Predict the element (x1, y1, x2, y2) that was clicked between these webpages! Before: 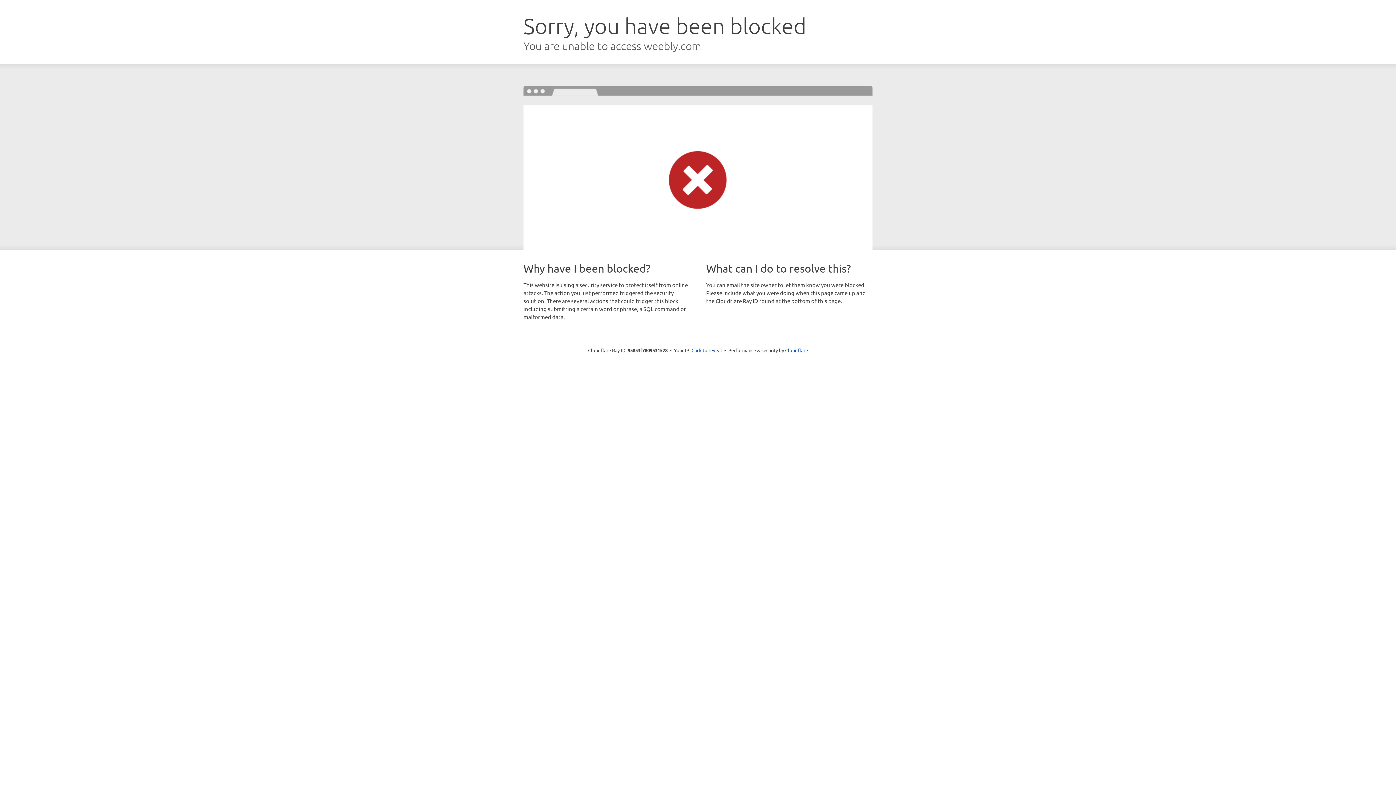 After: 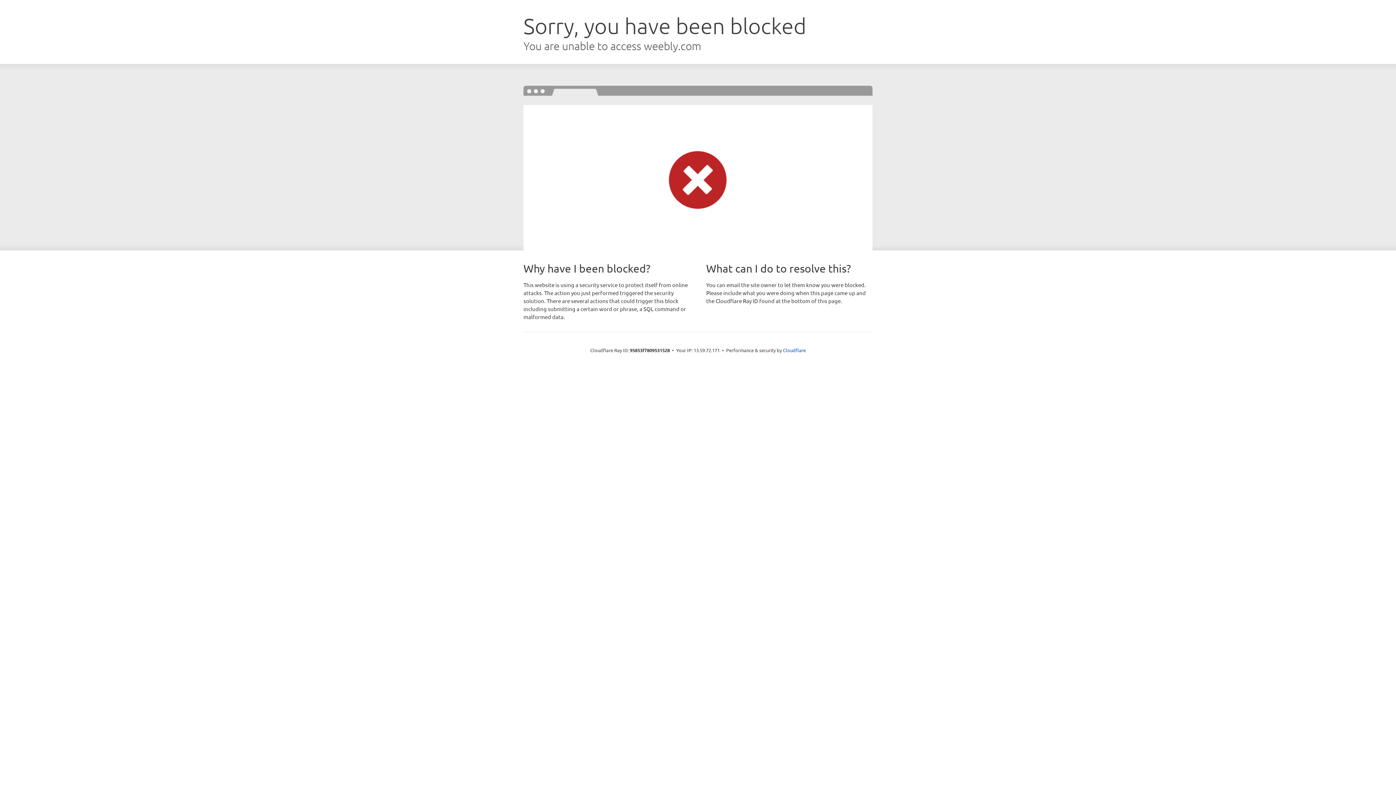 Action: bbox: (691, 346, 722, 353) label: Click to reveal